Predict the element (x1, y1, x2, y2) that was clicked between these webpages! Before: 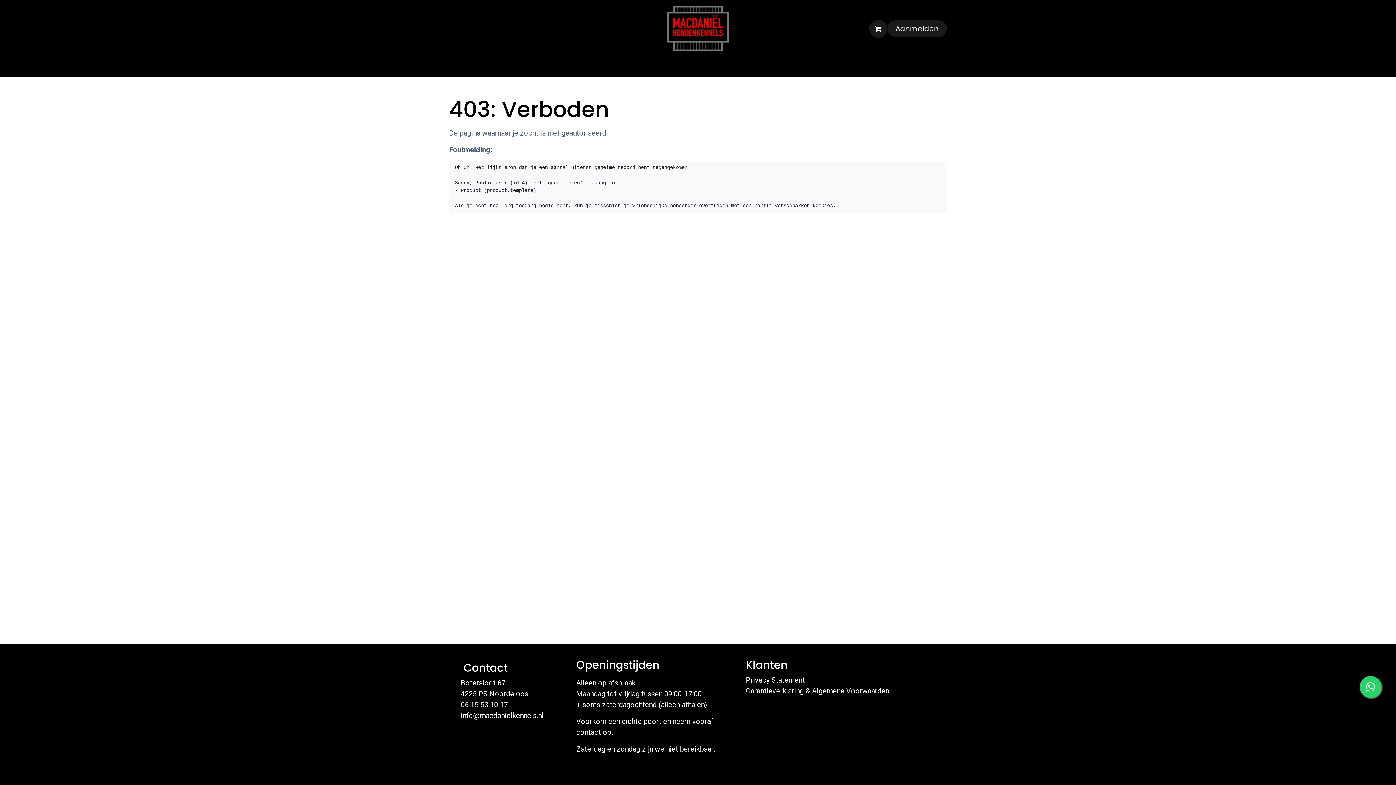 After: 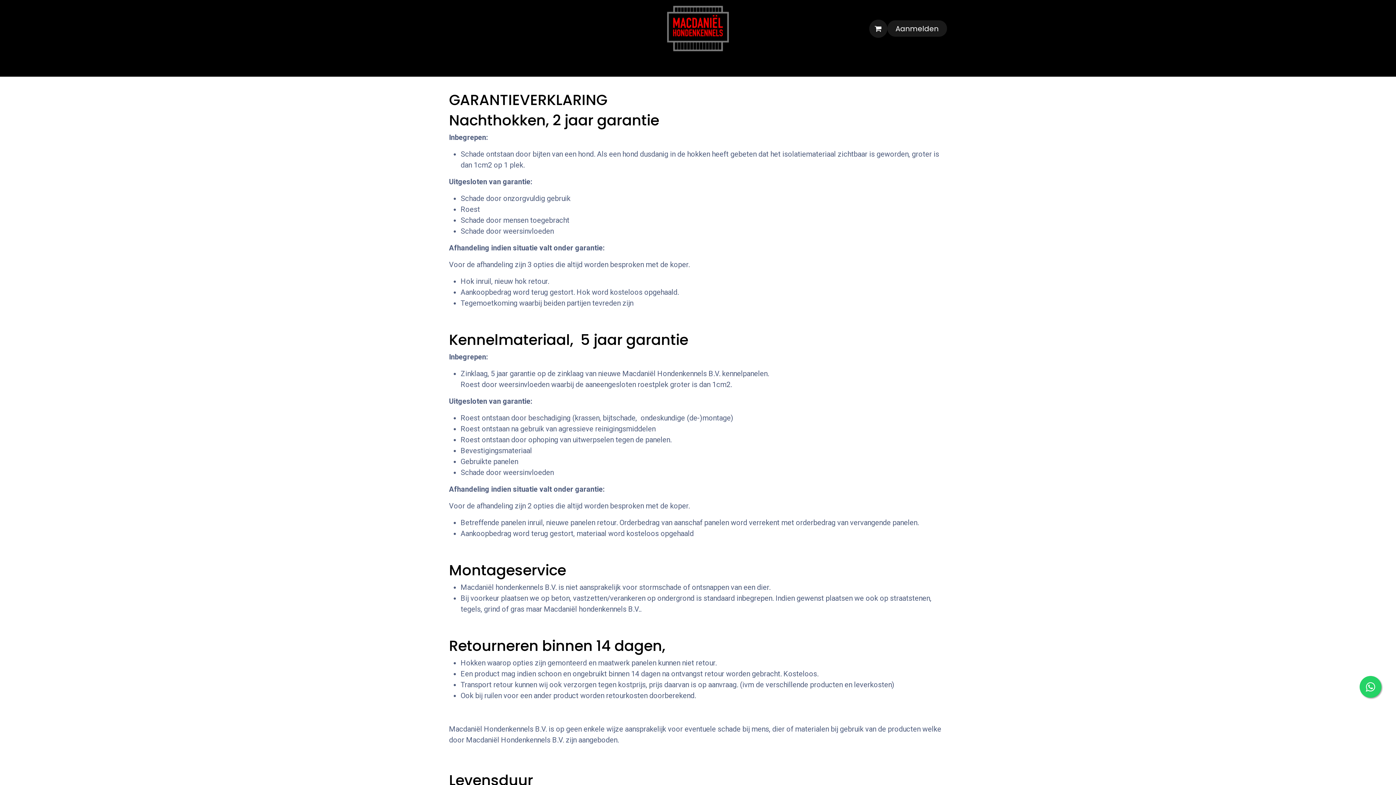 Action: bbox: (746, 686, 889, 695) label: ​Garantieverklaring & Algemene Voorwaarden